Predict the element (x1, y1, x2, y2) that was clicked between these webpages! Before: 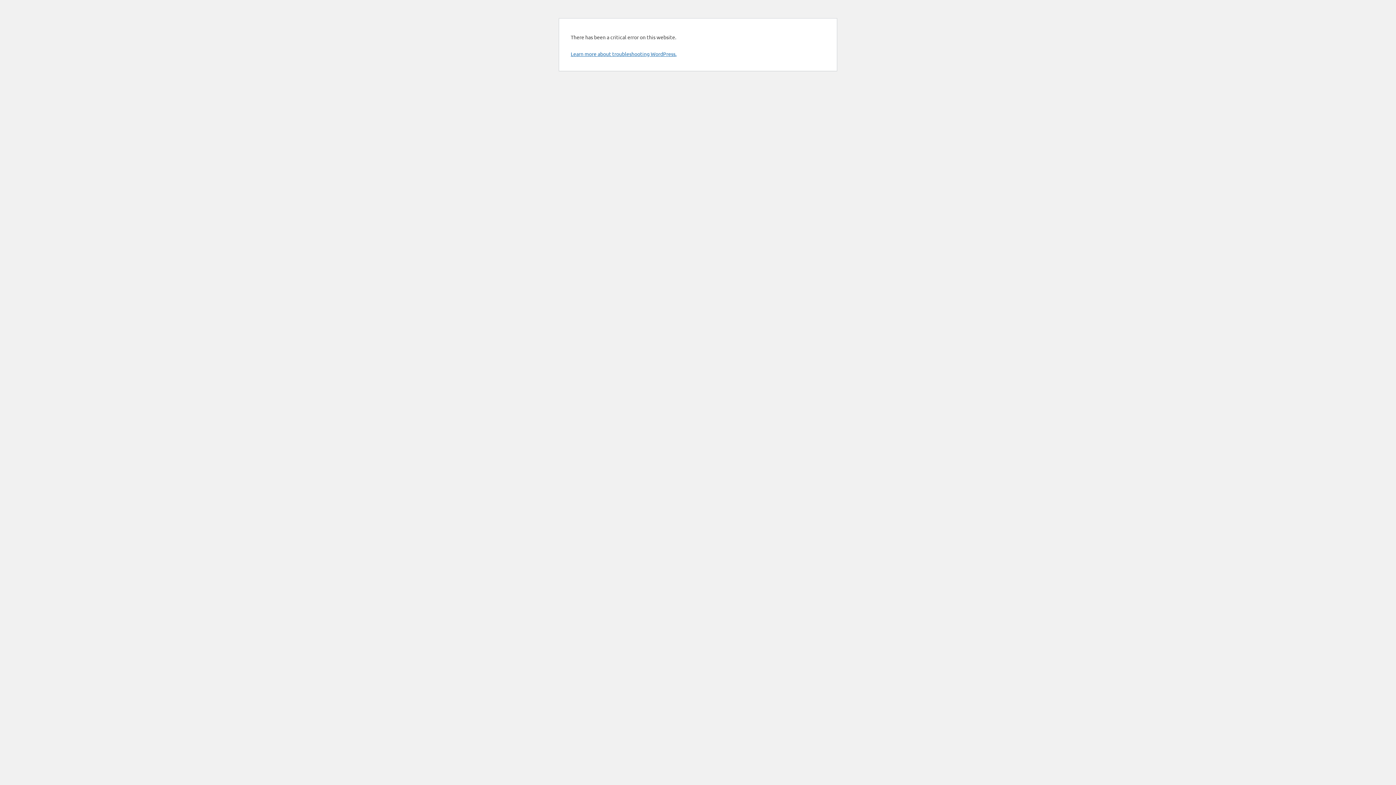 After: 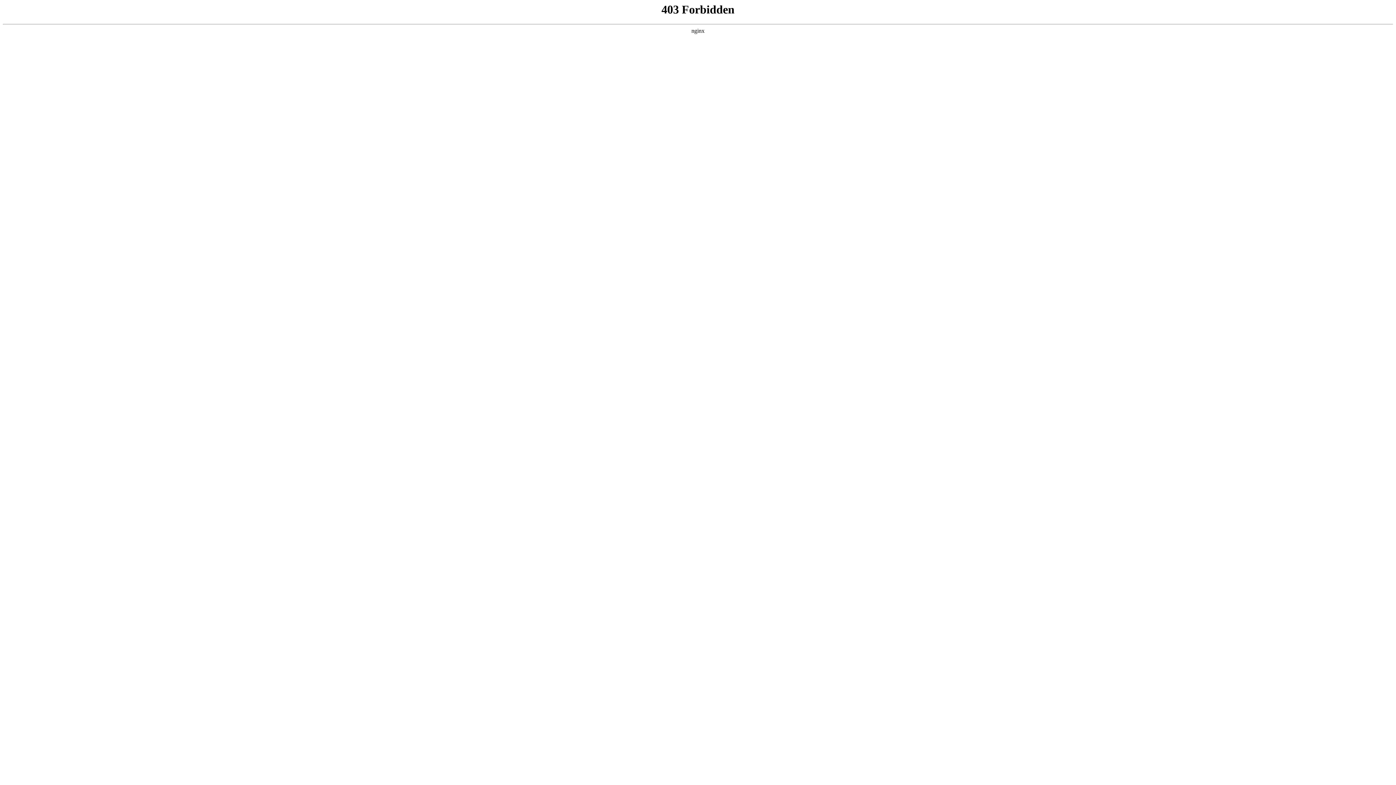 Action: bbox: (570, 50, 676, 57) label: Learn more about troubleshooting WordPress.